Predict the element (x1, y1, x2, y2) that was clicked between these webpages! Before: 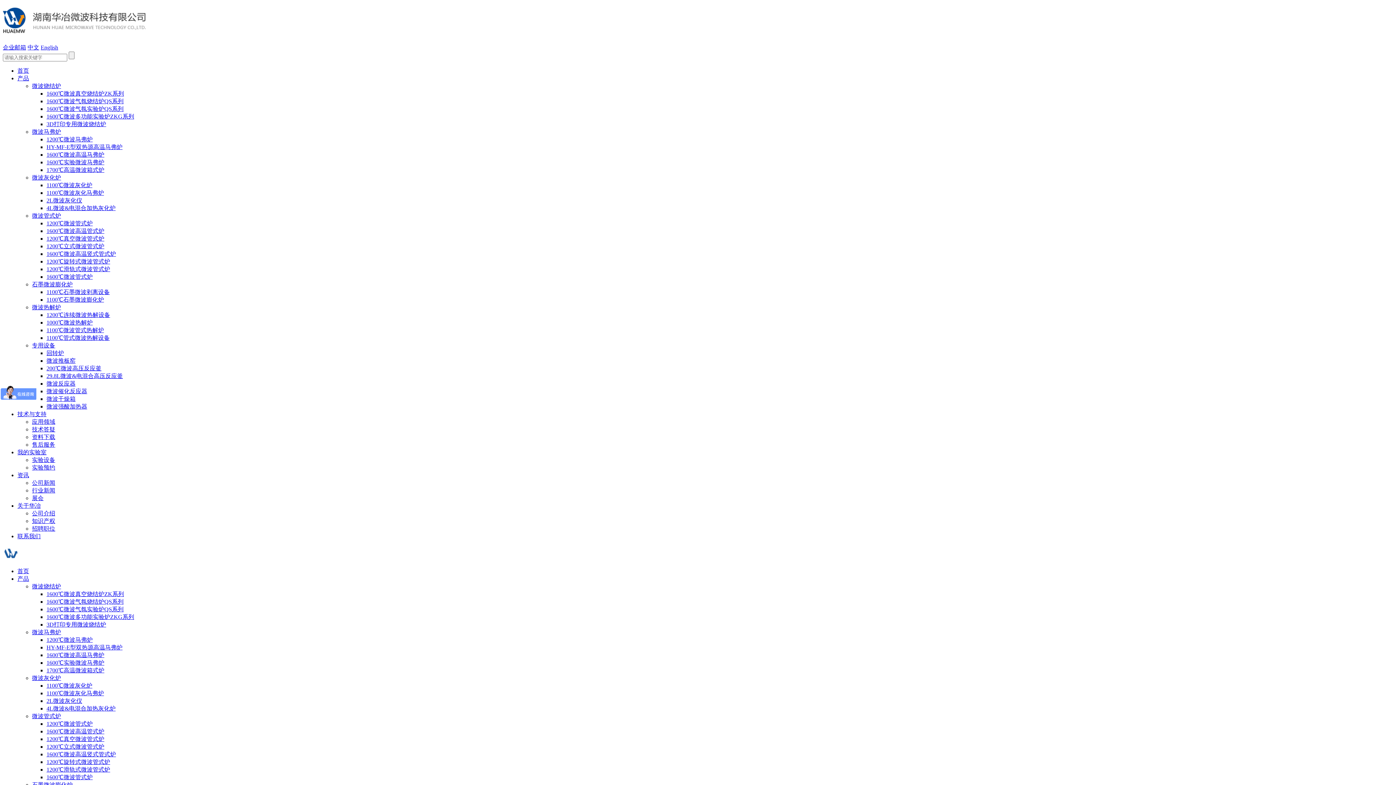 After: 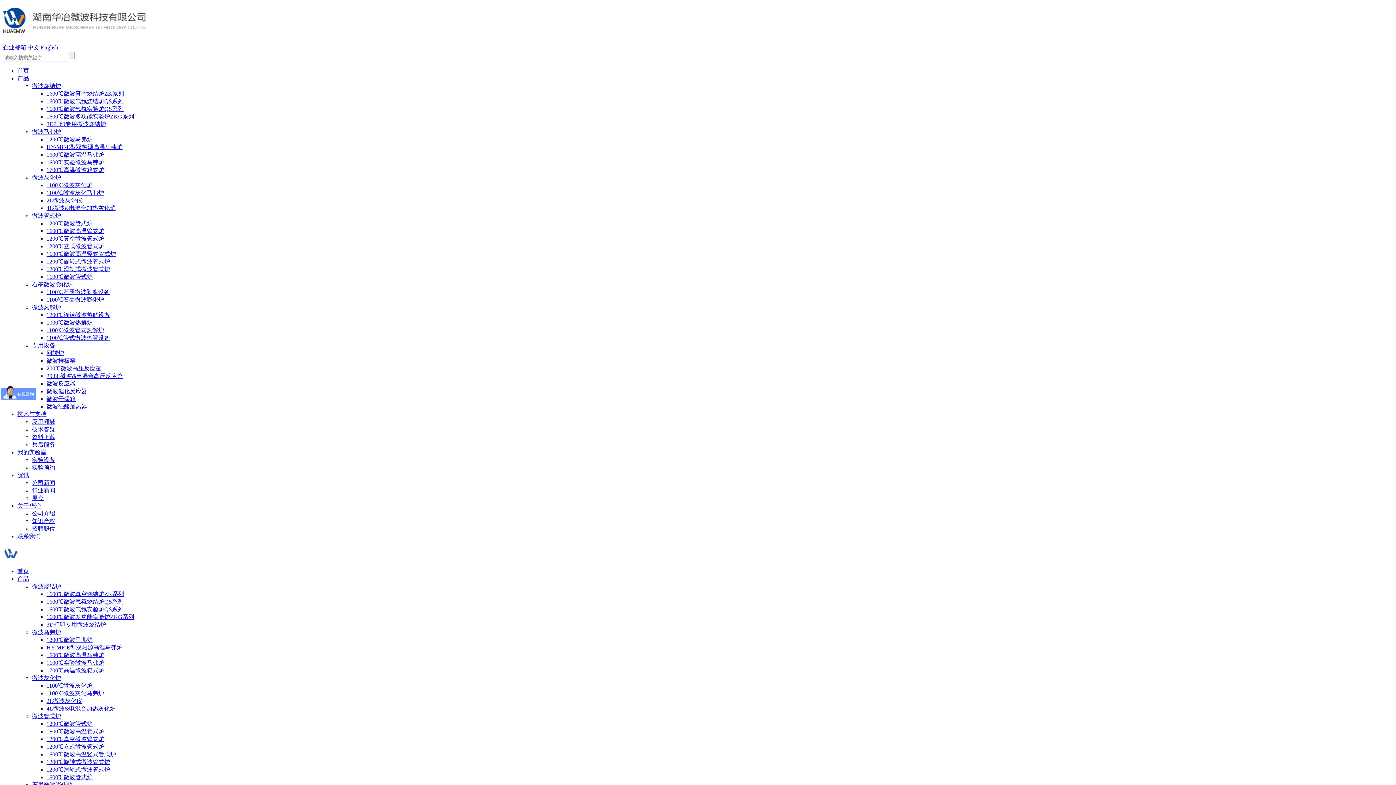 Action: label: 1200℃旋转式微波管式炉 bbox: (46, 258, 110, 264)